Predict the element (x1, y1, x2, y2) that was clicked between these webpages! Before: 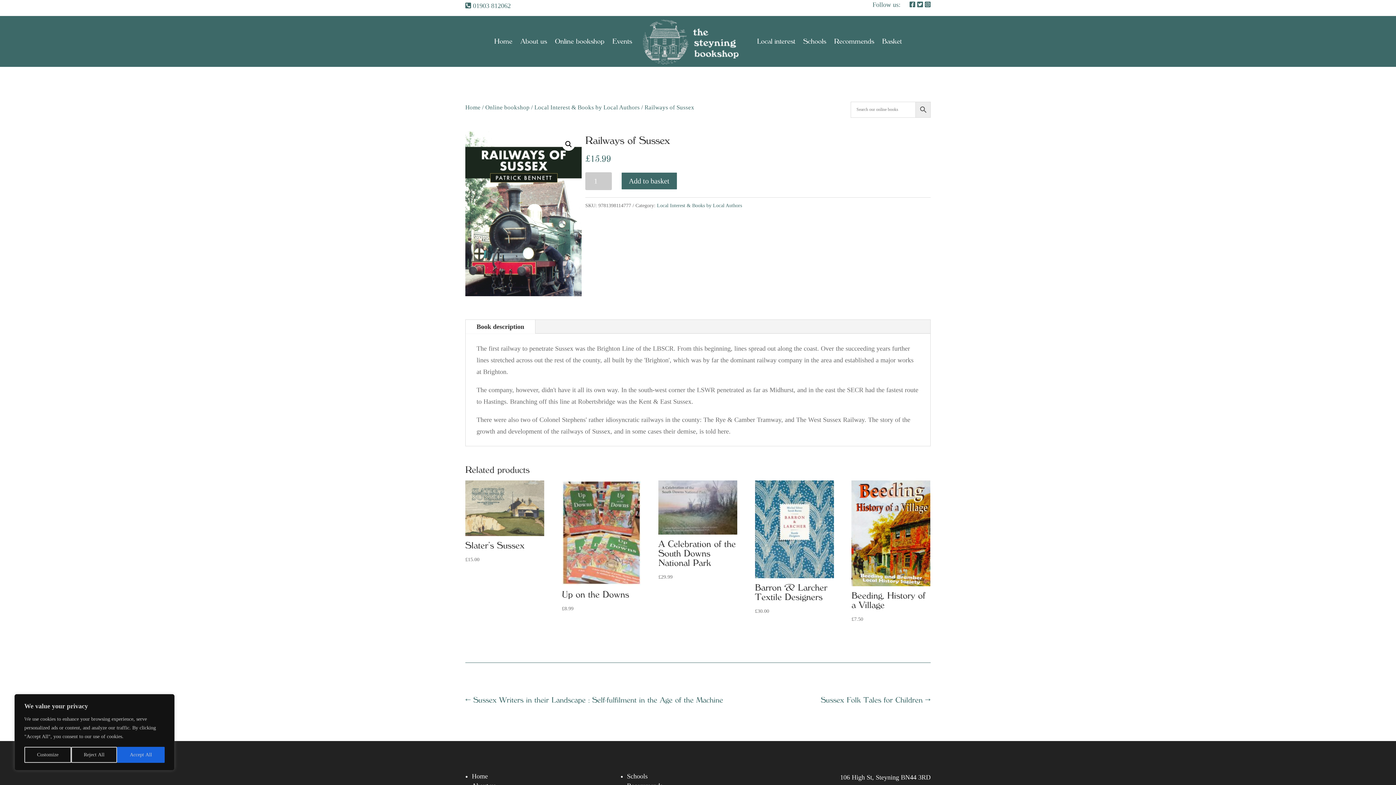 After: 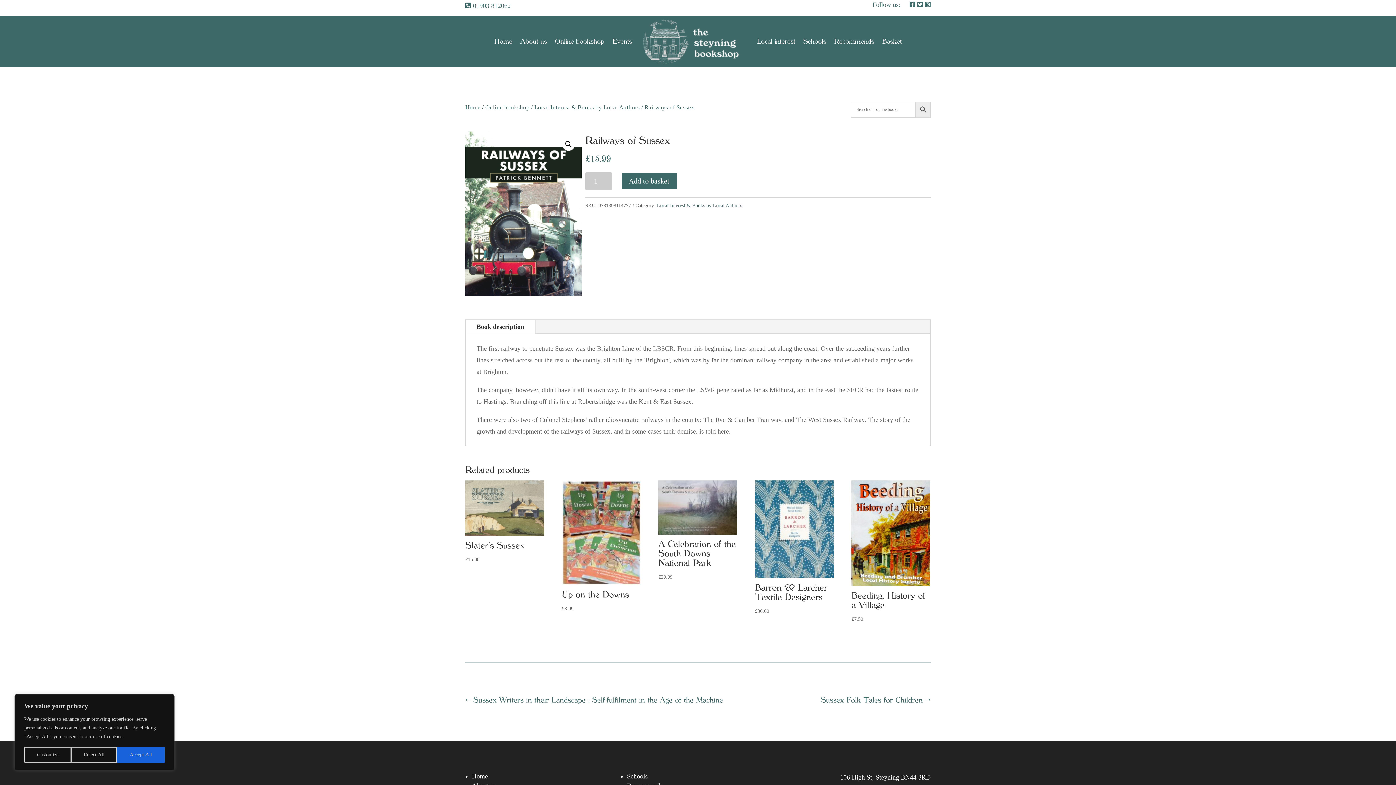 Action: bbox: (909, 1, 915, 8)